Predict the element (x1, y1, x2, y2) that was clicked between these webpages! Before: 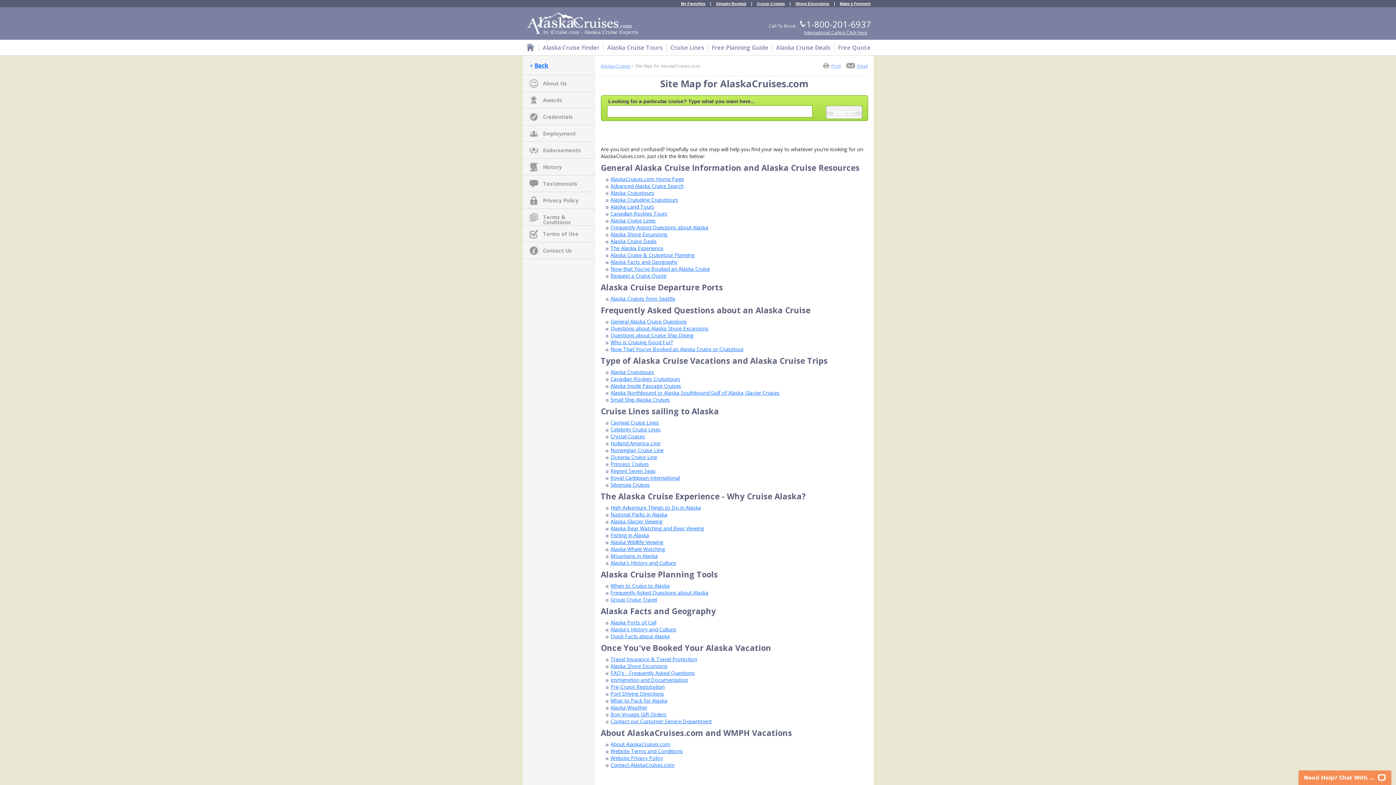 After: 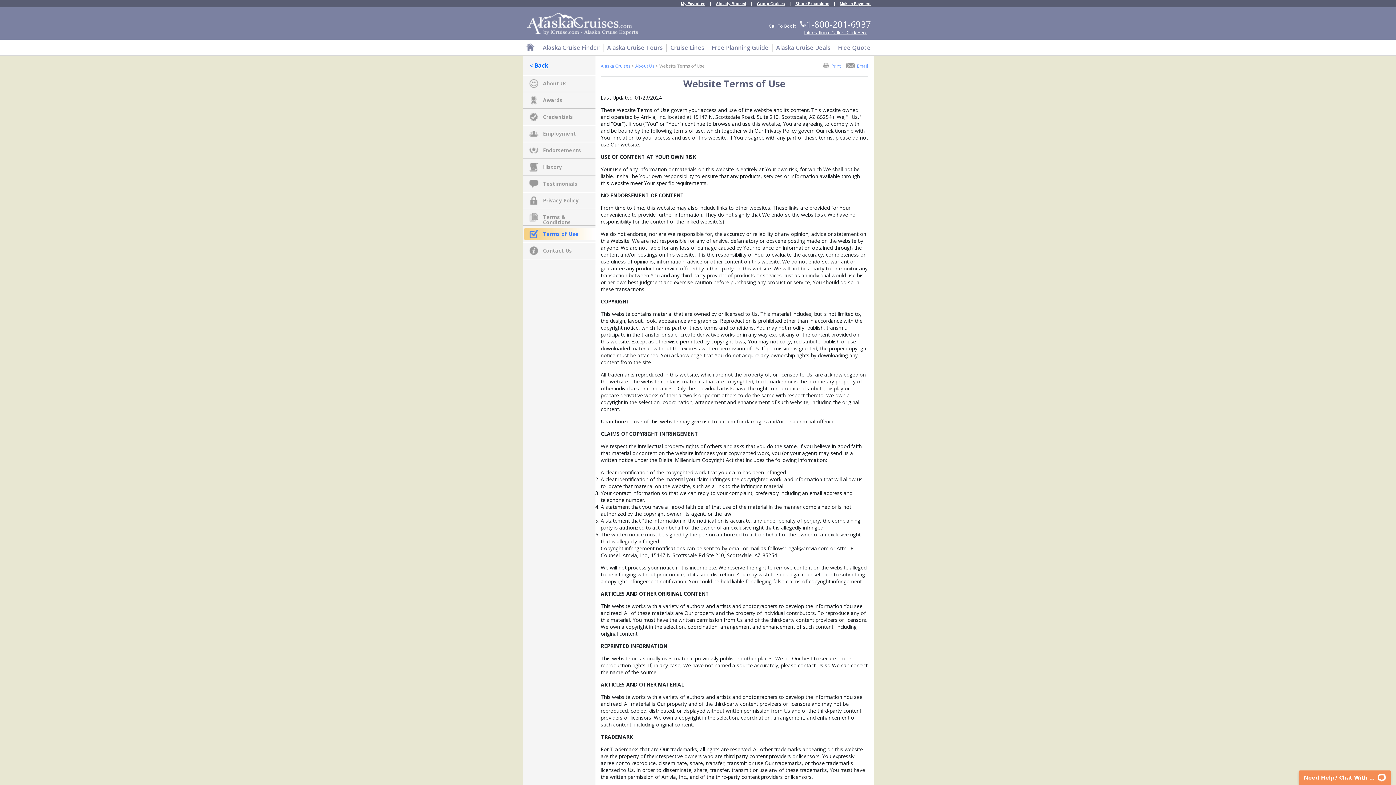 Action: bbox: (528, 229, 590, 238) label: Terms of Use